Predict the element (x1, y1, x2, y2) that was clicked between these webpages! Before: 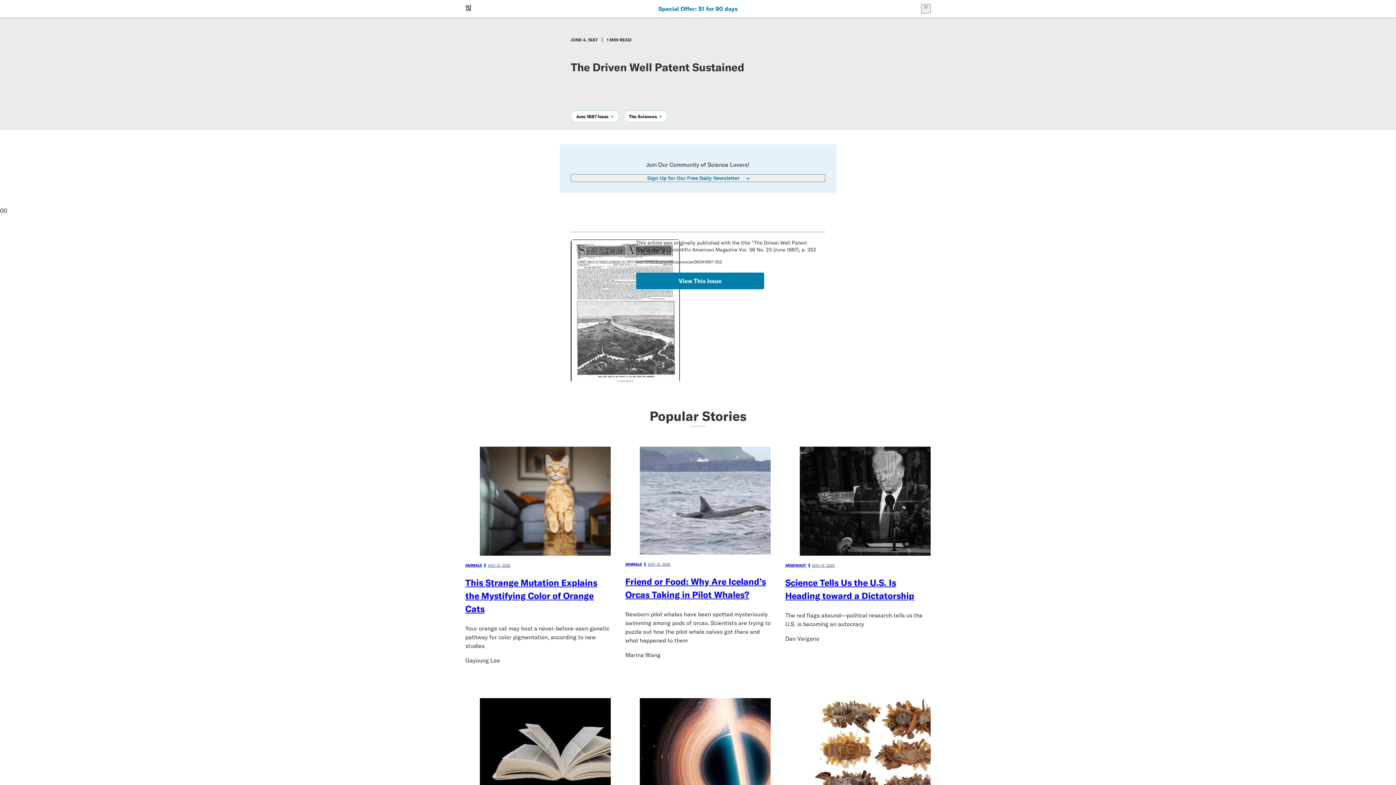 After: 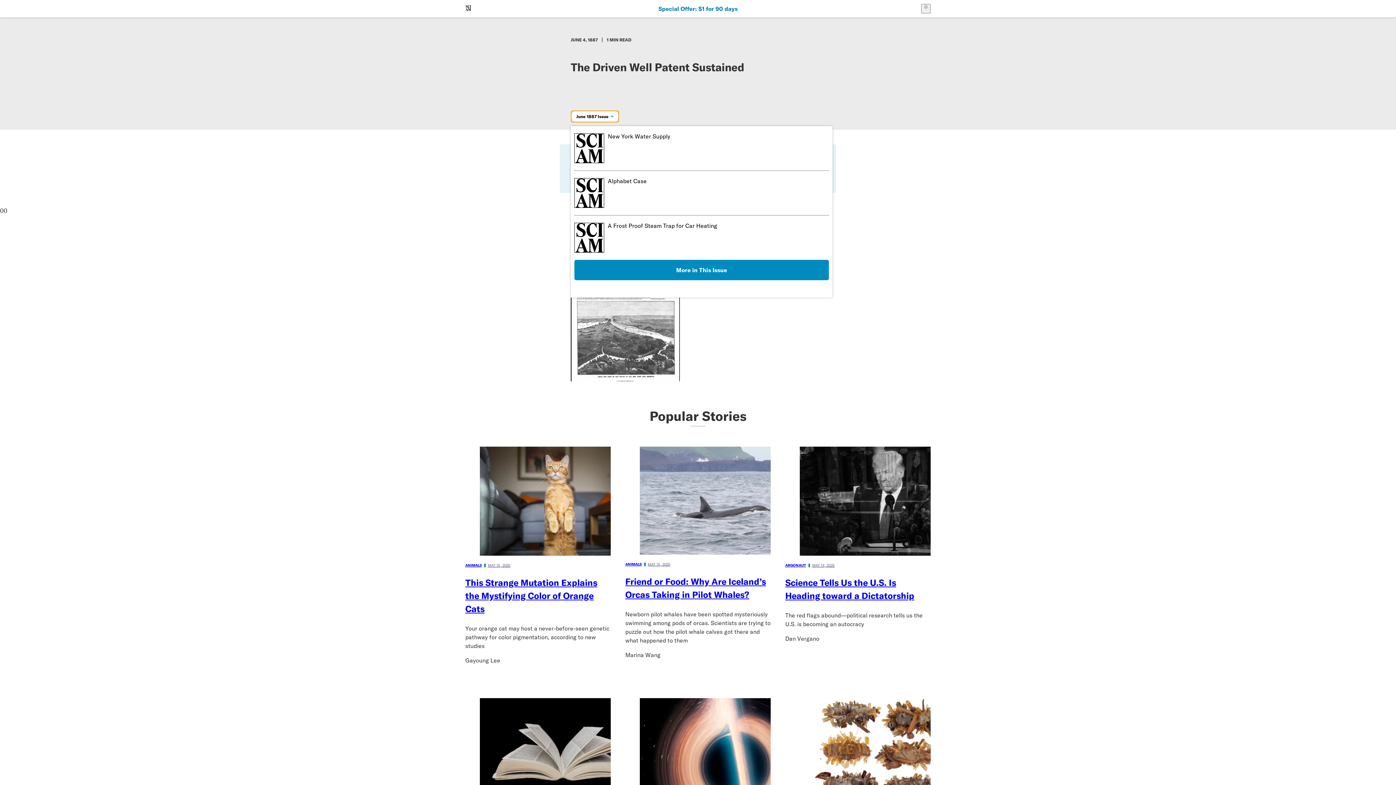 Action: bbox: (570, 110, 619, 122) label: June 1887 Issue